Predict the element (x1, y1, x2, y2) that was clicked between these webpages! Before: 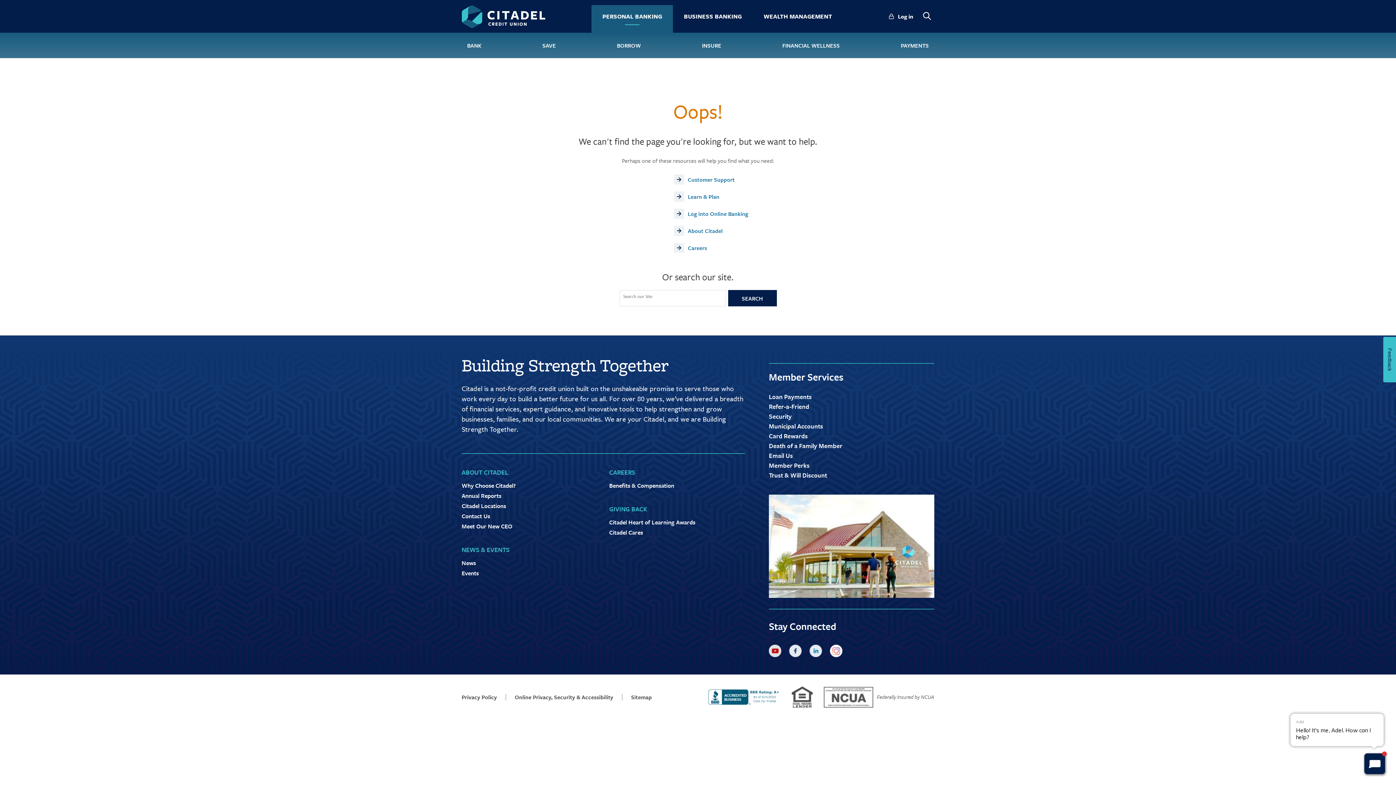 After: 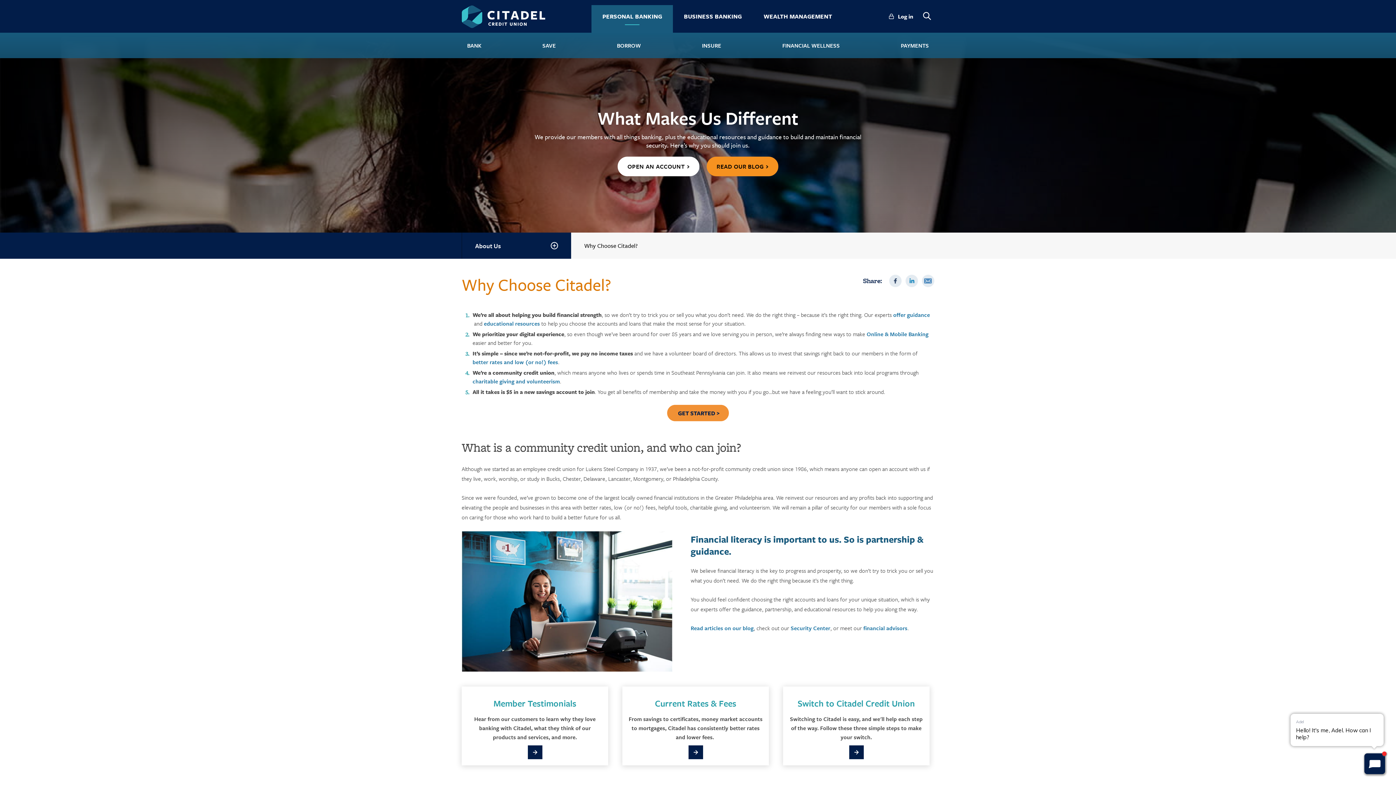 Action: label: Why Choose Citadel? bbox: (461, 481, 516, 490)